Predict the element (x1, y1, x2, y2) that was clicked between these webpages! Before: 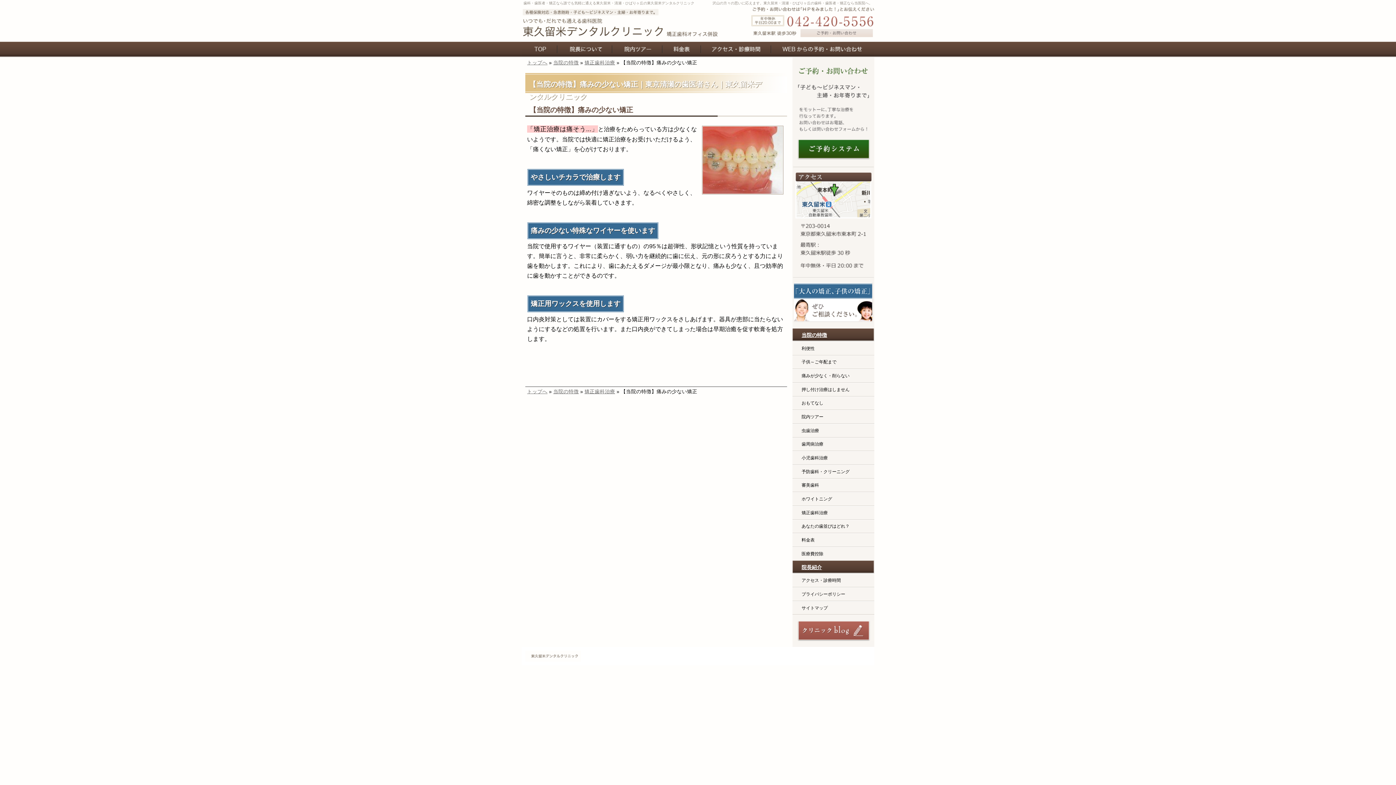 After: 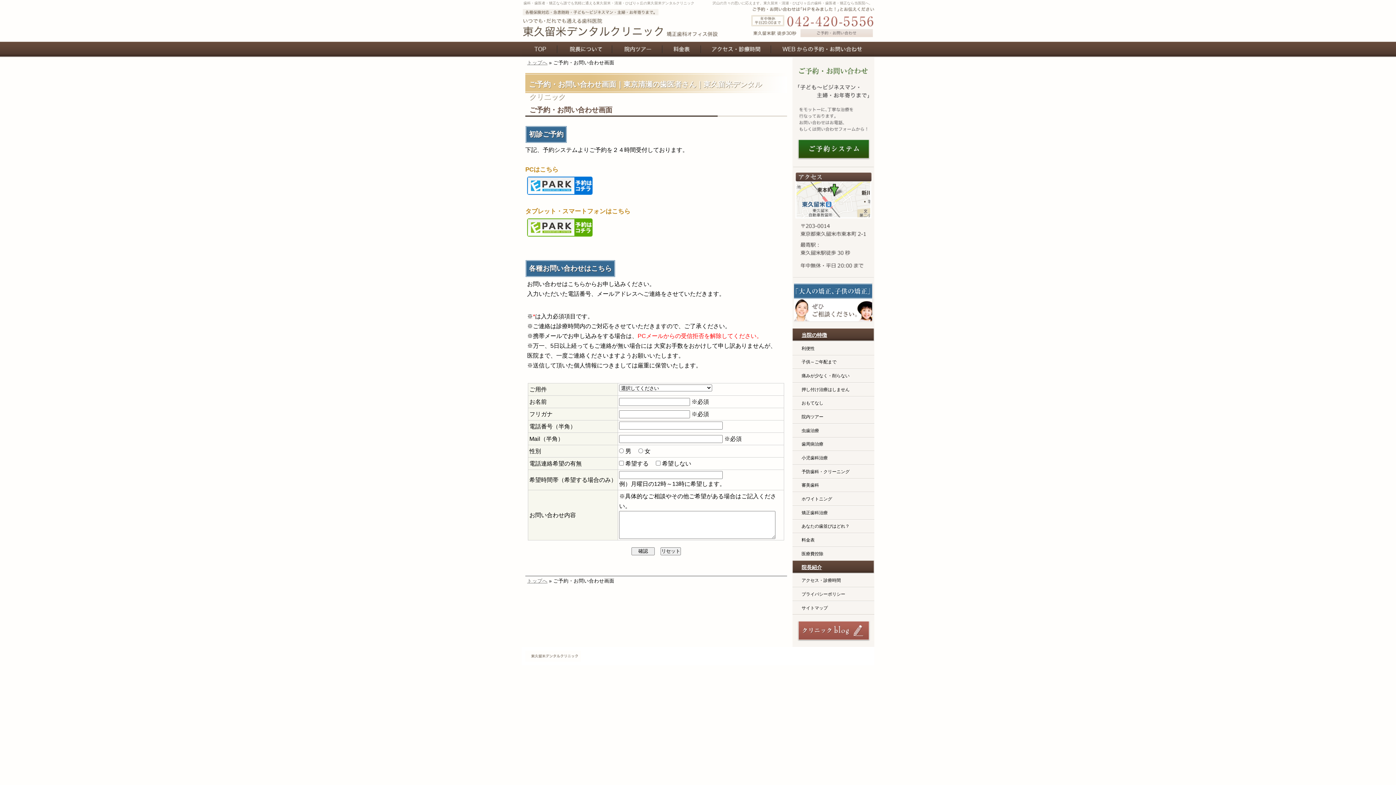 Action: bbox: (771, 41, 874, 57) label: お問い合わせ